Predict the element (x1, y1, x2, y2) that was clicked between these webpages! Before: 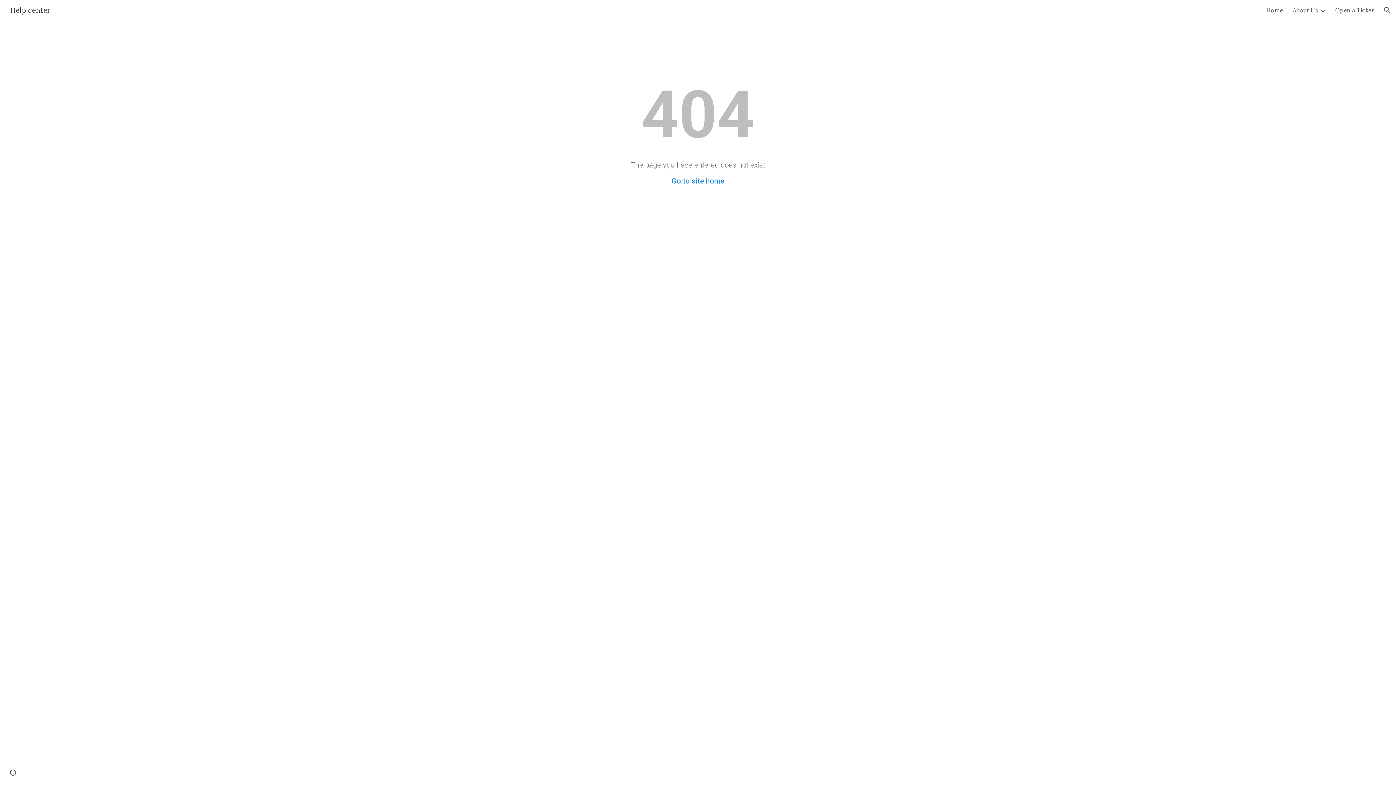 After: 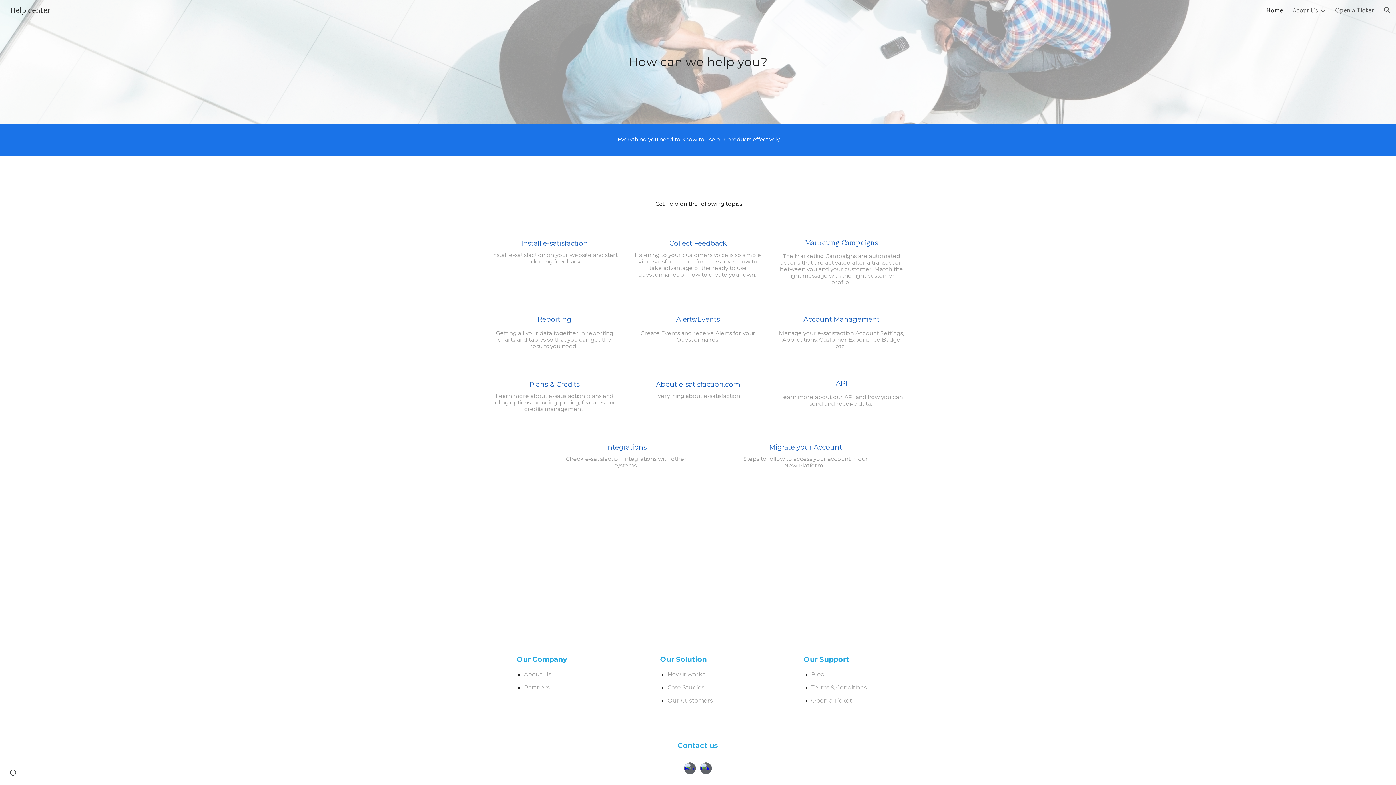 Action: bbox: (5, 4, 54, 13) label: Help center